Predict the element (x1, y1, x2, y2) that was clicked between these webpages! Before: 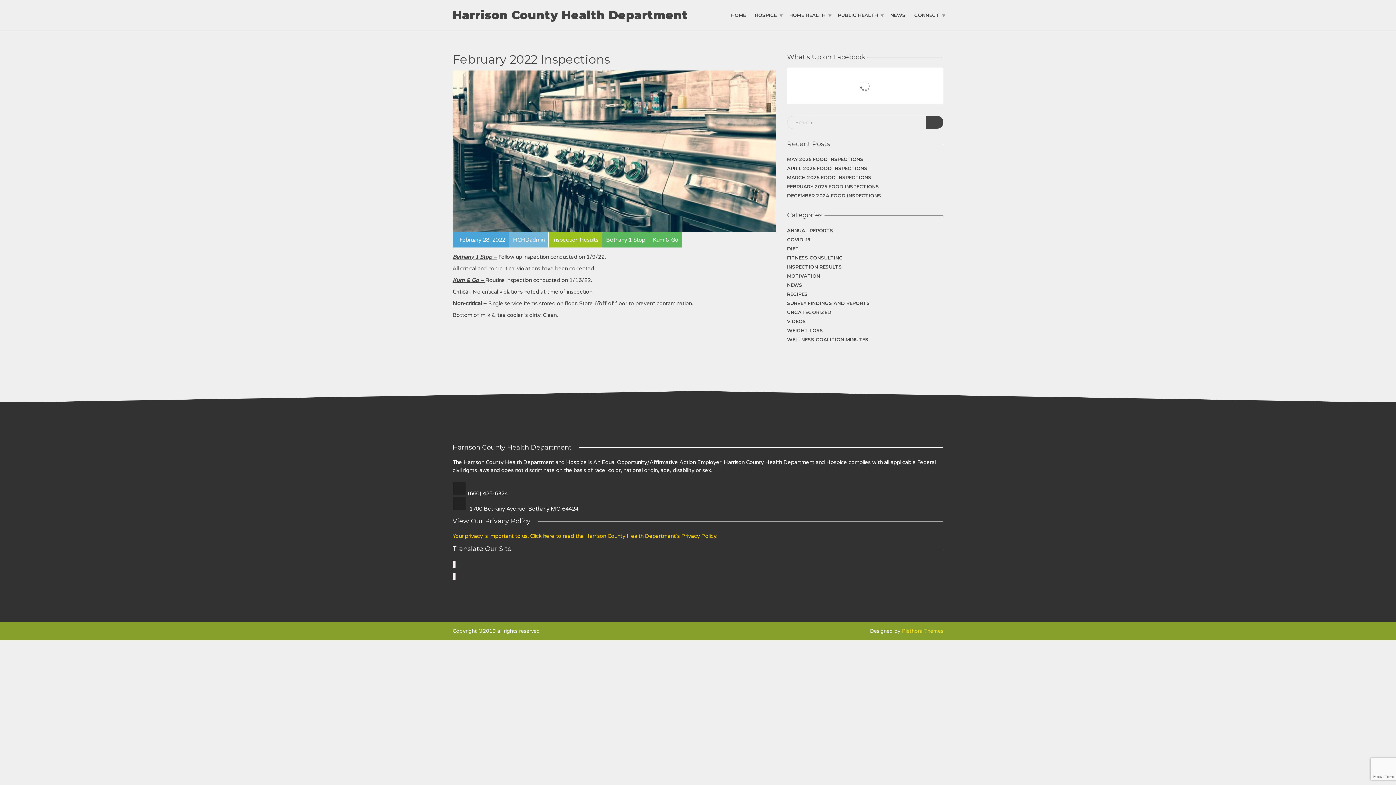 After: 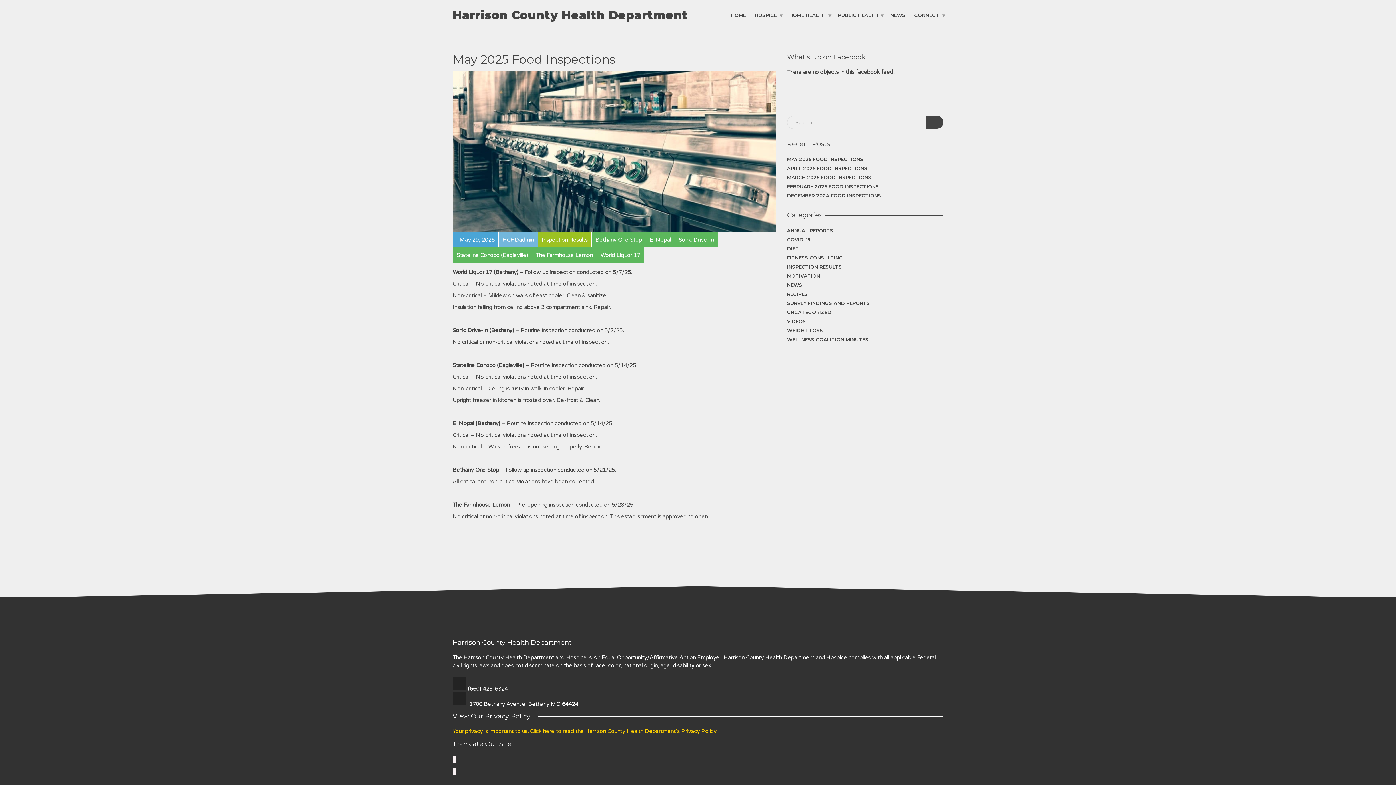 Action: bbox: (787, 154, 863, 164) label: MAY 2025 FOOD INSPECTIONS